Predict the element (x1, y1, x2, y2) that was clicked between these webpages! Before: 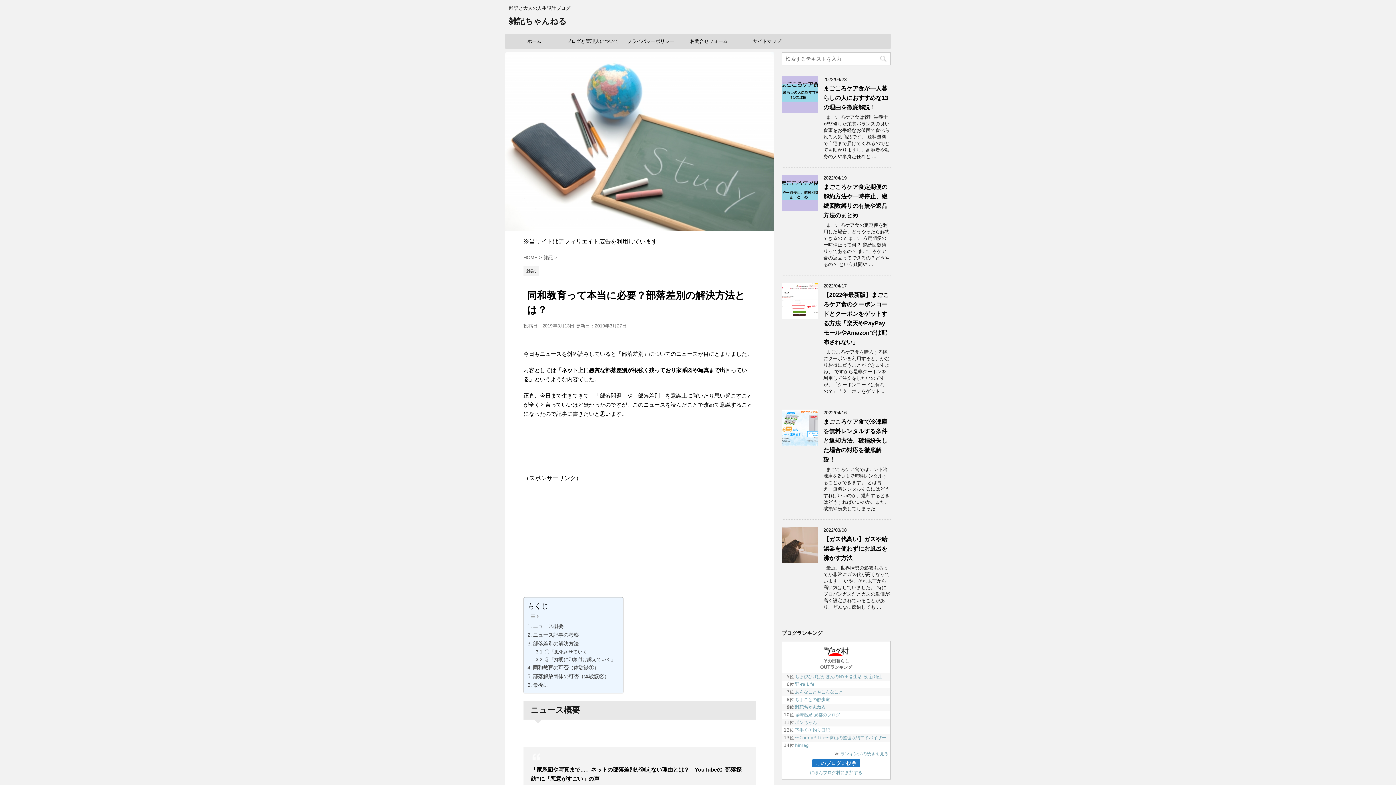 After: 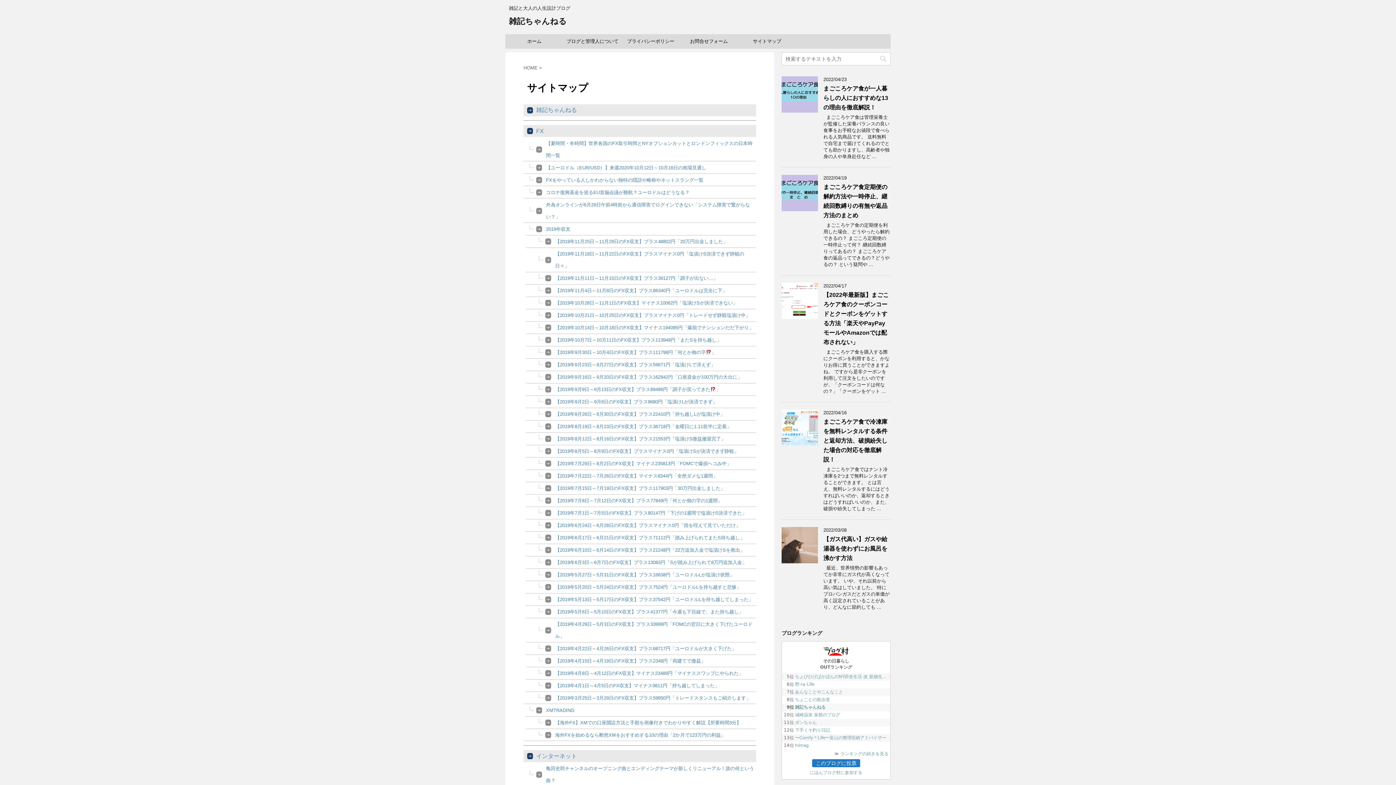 Action: bbox: (738, 34, 796, 48) label: サイトマップ